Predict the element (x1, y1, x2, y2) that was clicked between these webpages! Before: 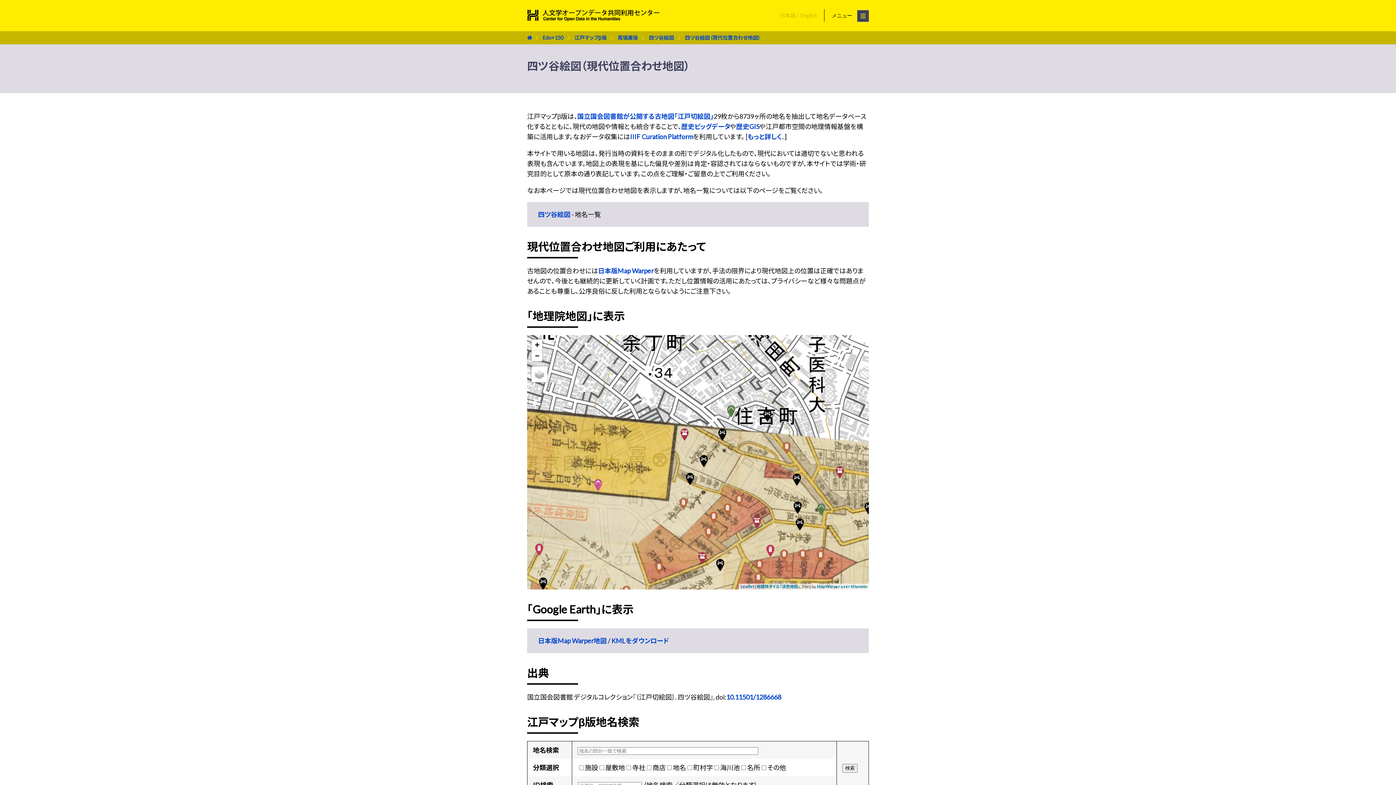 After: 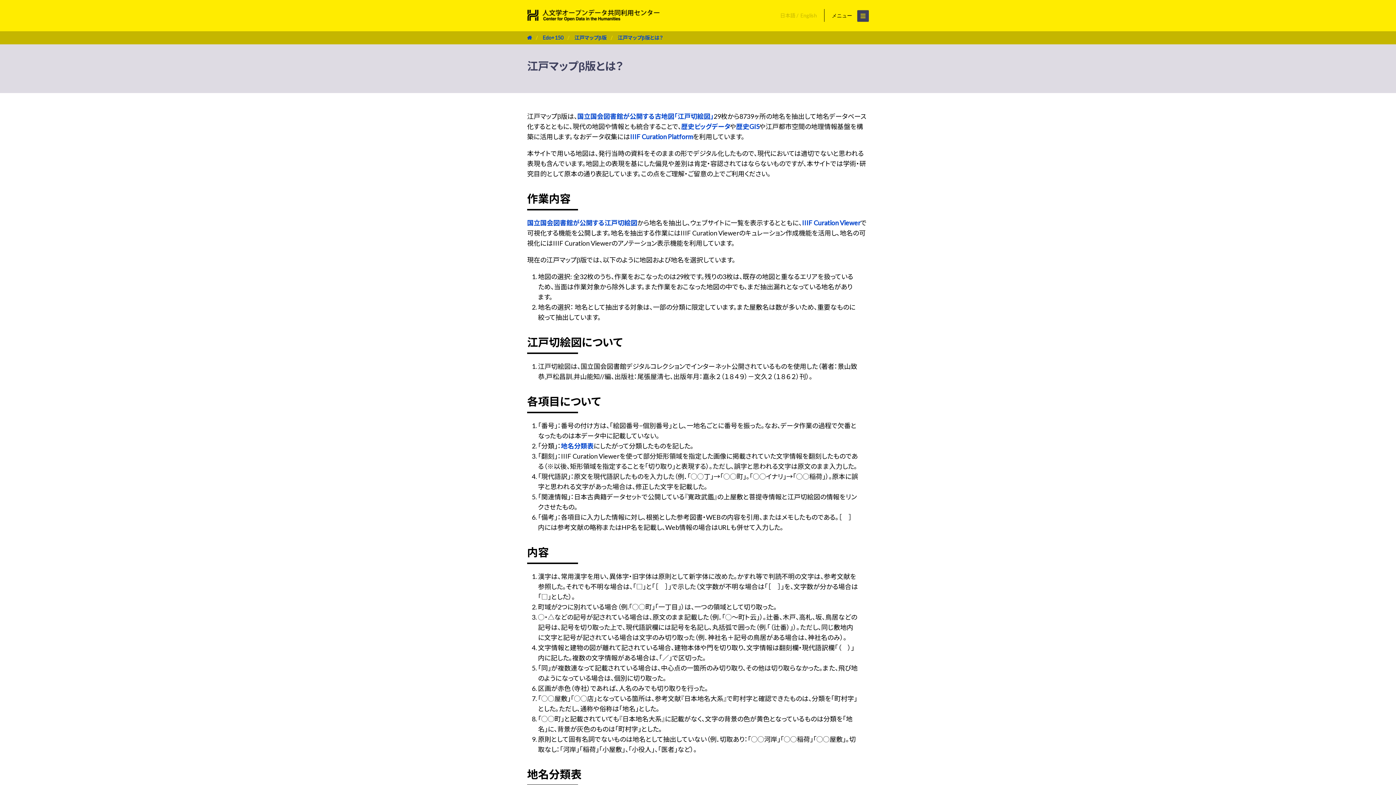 Action: label: もっと詳しく bbox: (747, 132, 781, 140)